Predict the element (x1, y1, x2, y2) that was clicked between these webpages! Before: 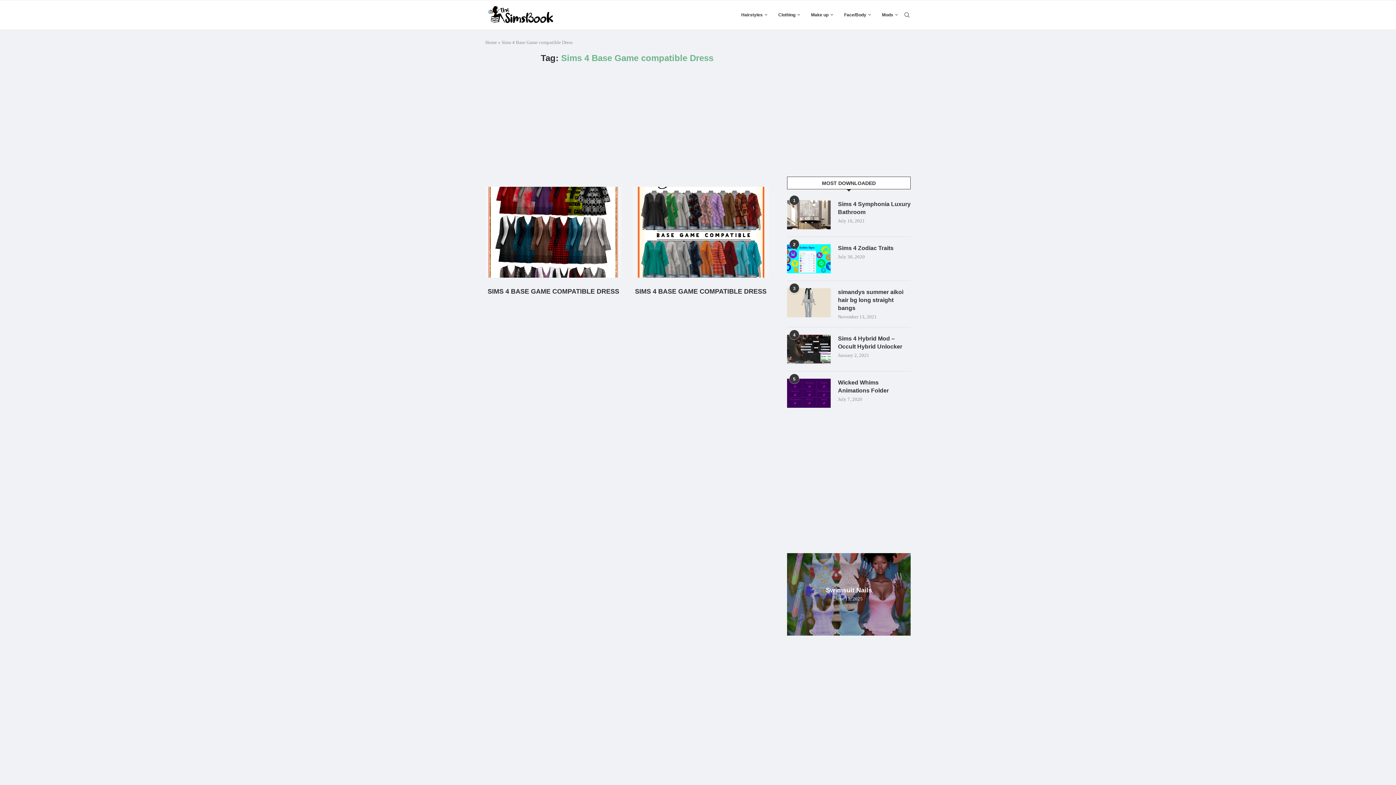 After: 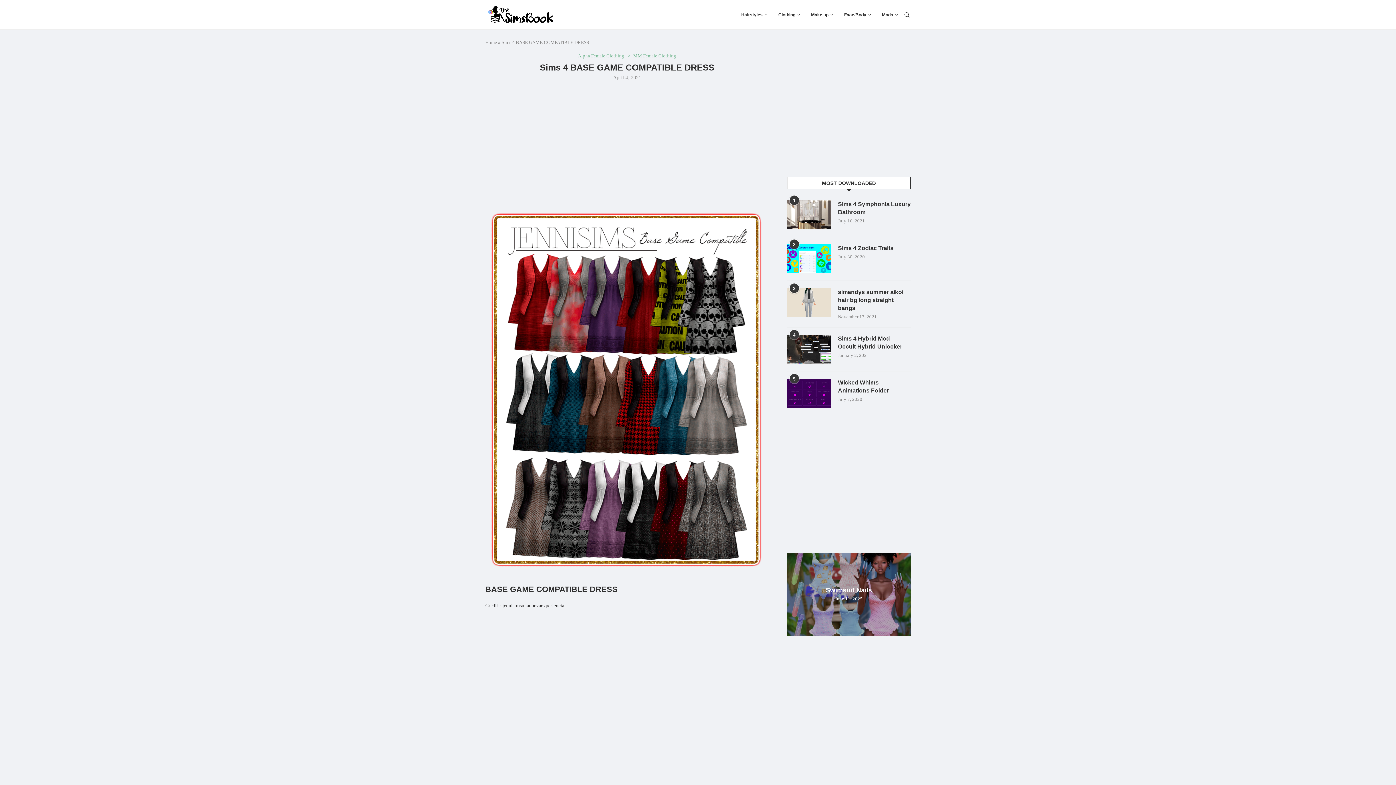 Action: bbox: (487, 287, 619, 295) label: SIMS 4 BASE GAME COMPATIBLE DRESS